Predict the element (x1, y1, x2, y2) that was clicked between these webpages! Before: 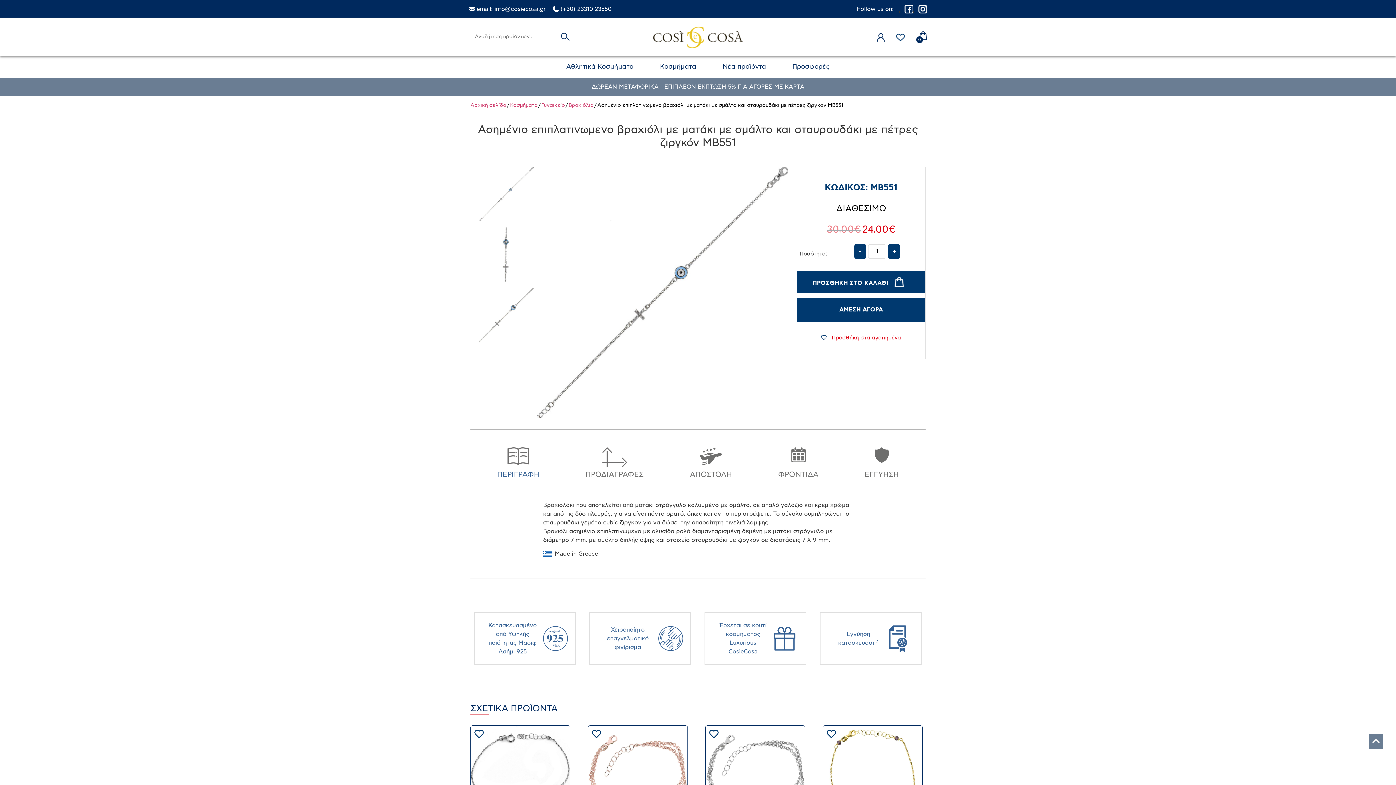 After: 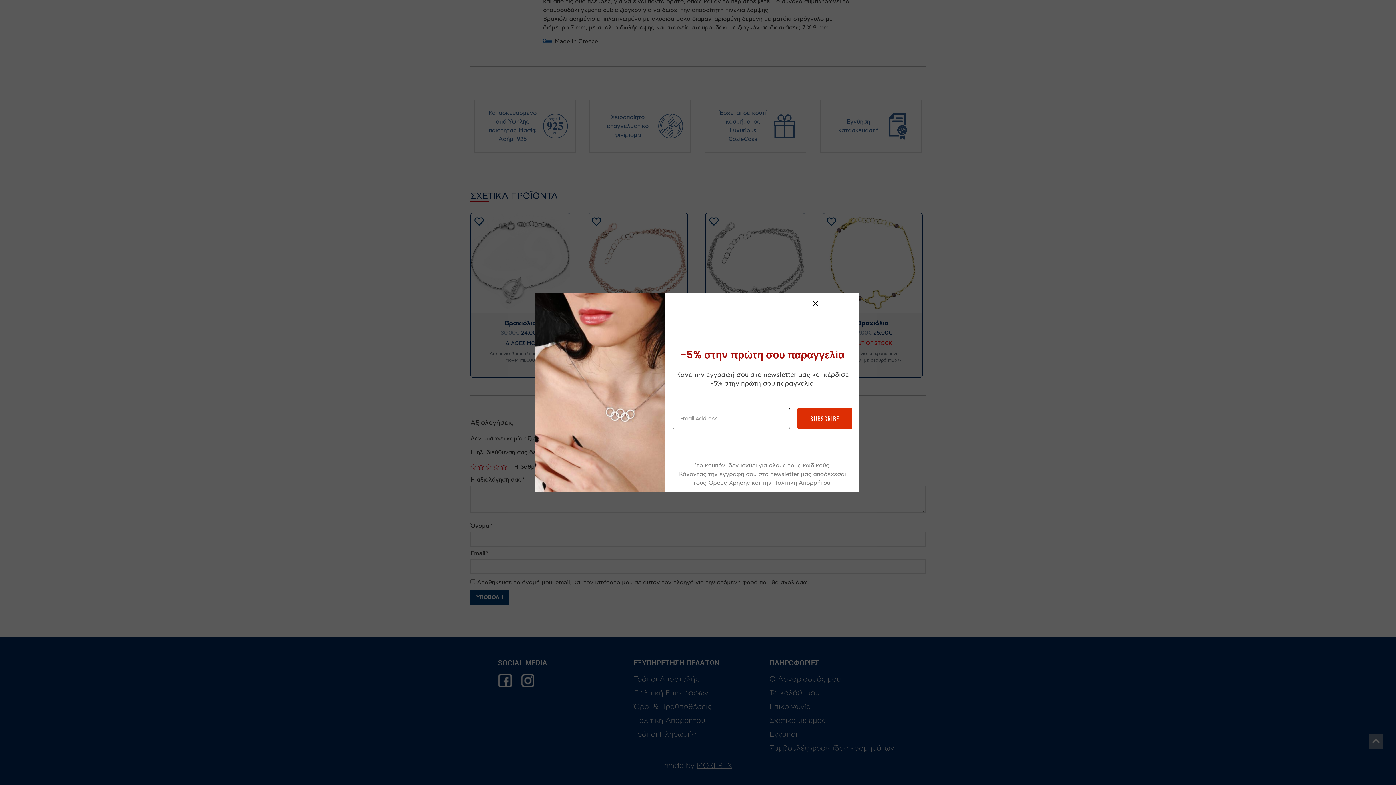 Action: label: Κοσμήματα bbox: (647, 57, 709, 77)